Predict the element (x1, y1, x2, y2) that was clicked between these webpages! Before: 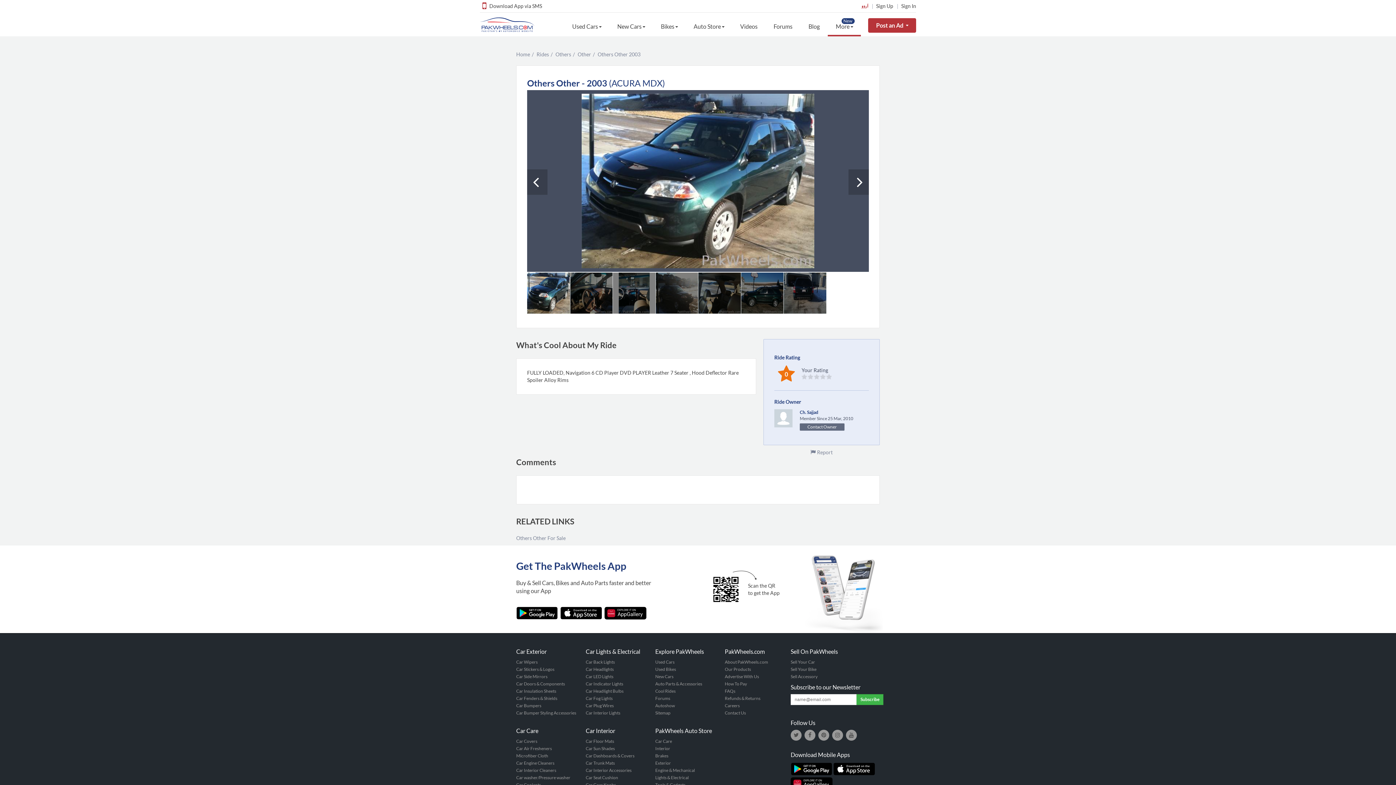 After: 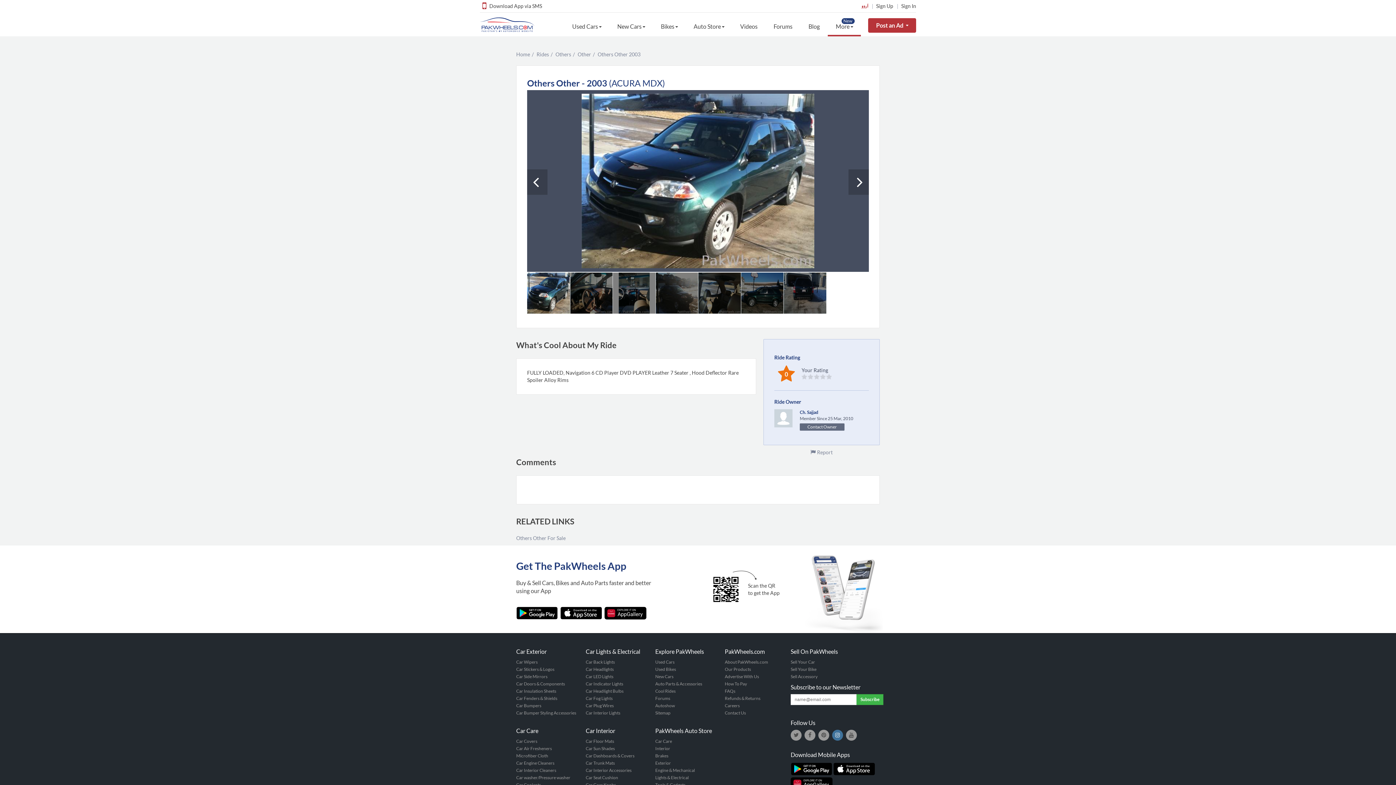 Action: bbox: (832, 730, 843, 741)